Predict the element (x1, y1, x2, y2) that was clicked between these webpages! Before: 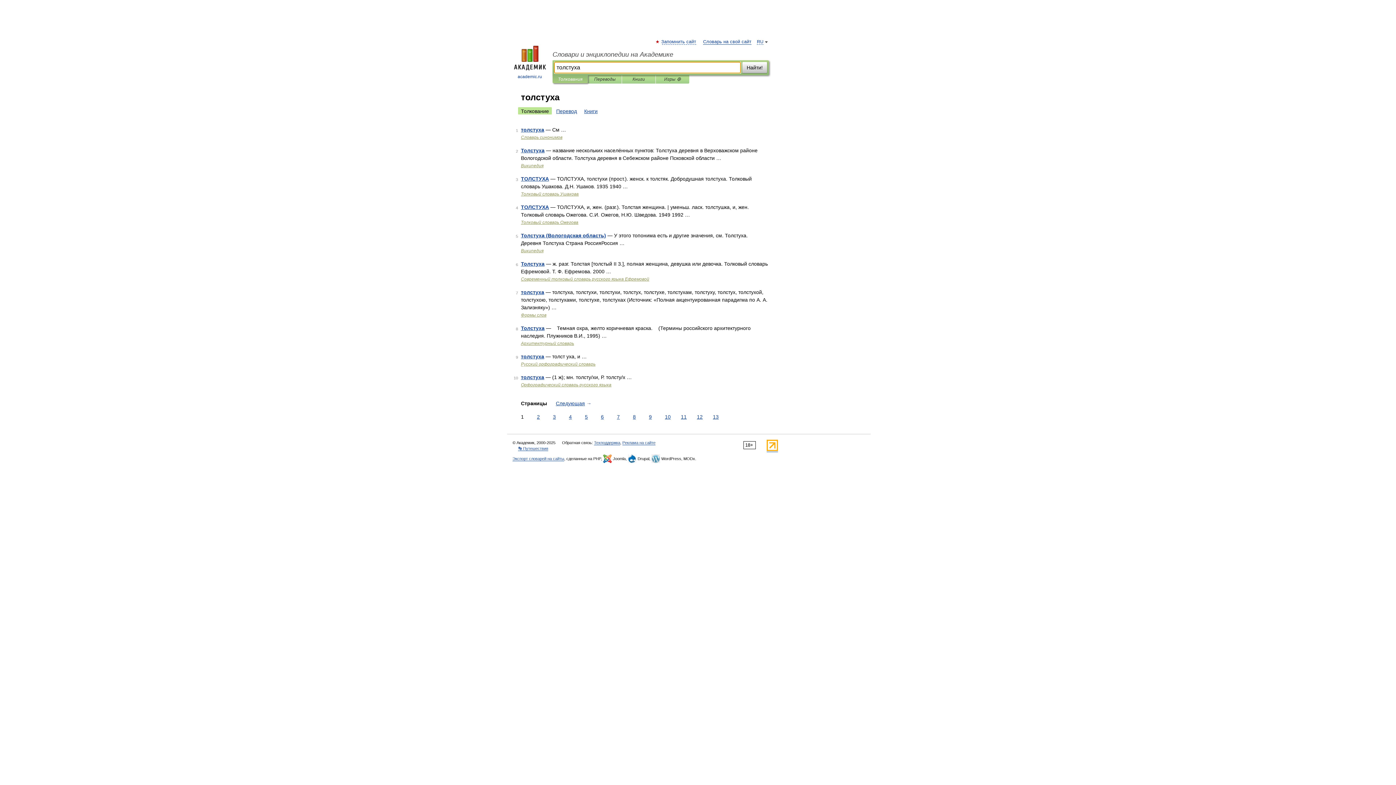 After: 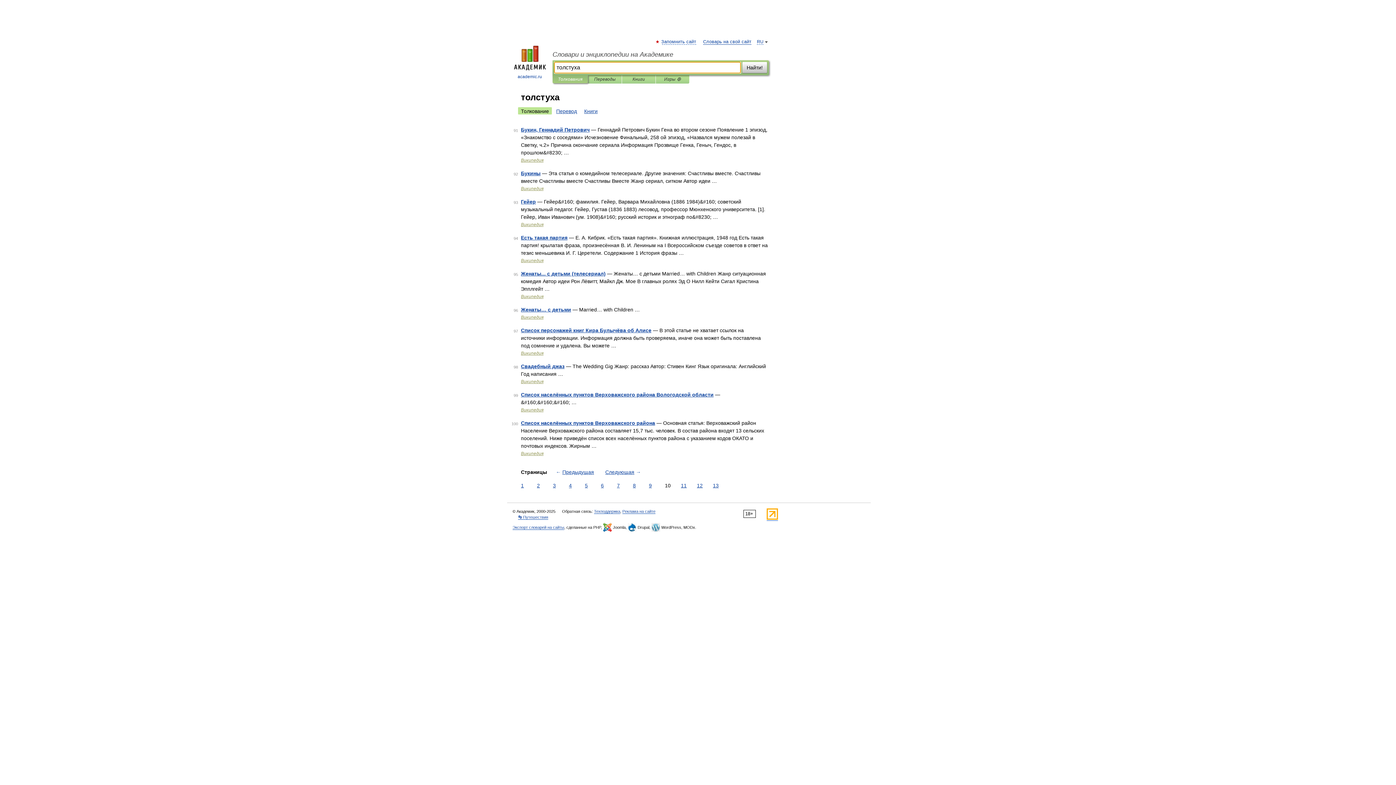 Action: label: 10 bbox: (663, 413, 672, 421)